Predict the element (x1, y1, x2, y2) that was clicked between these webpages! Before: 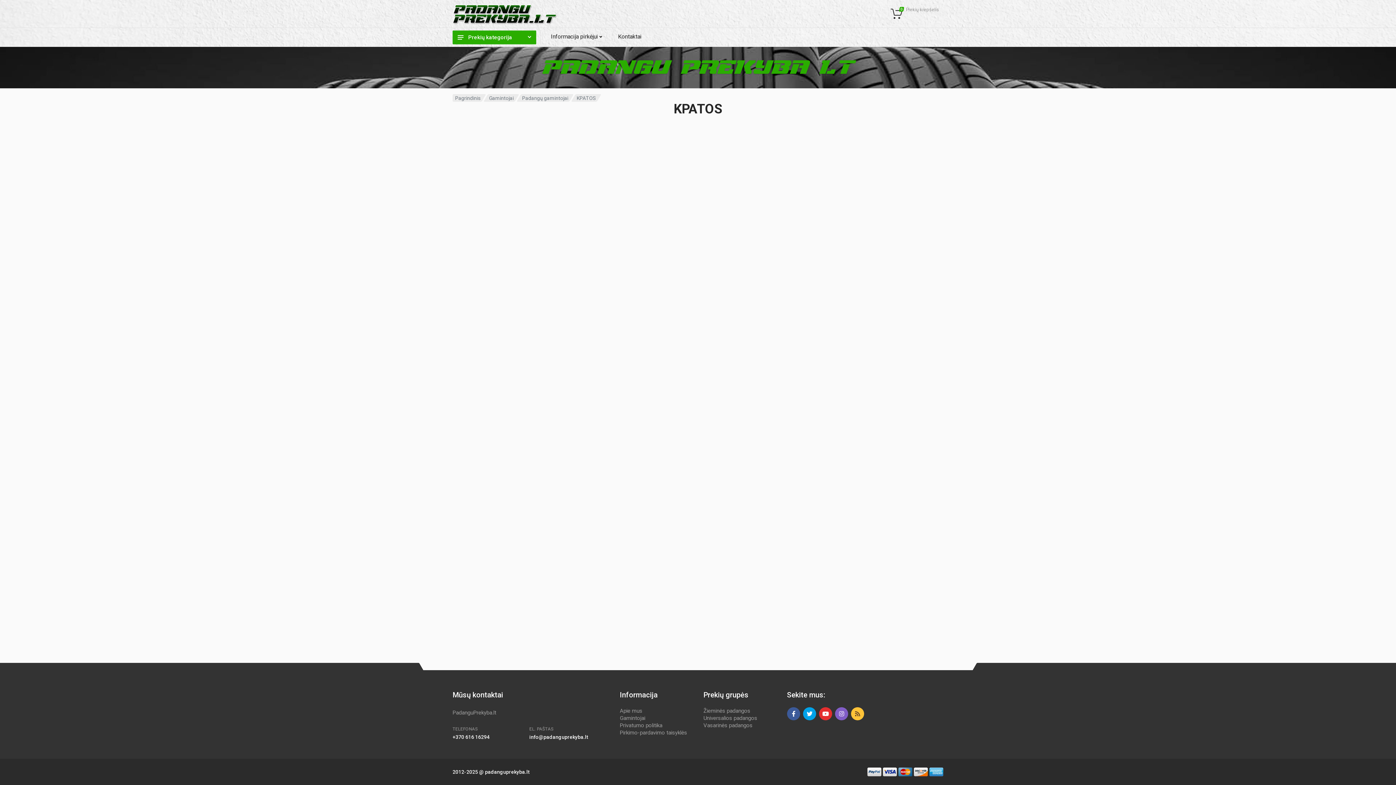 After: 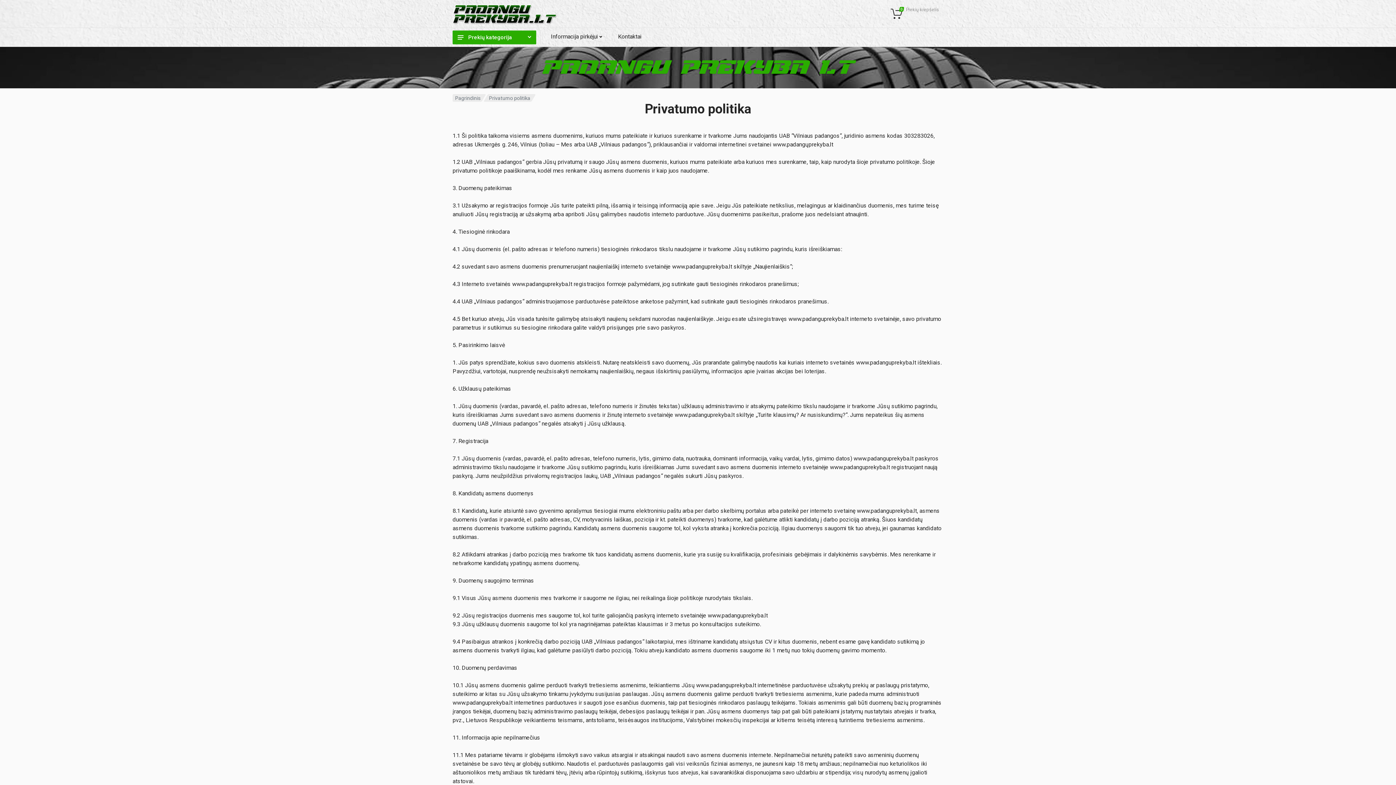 Action: bbox: (619, 722, 662, 729) label: Privatumo politika